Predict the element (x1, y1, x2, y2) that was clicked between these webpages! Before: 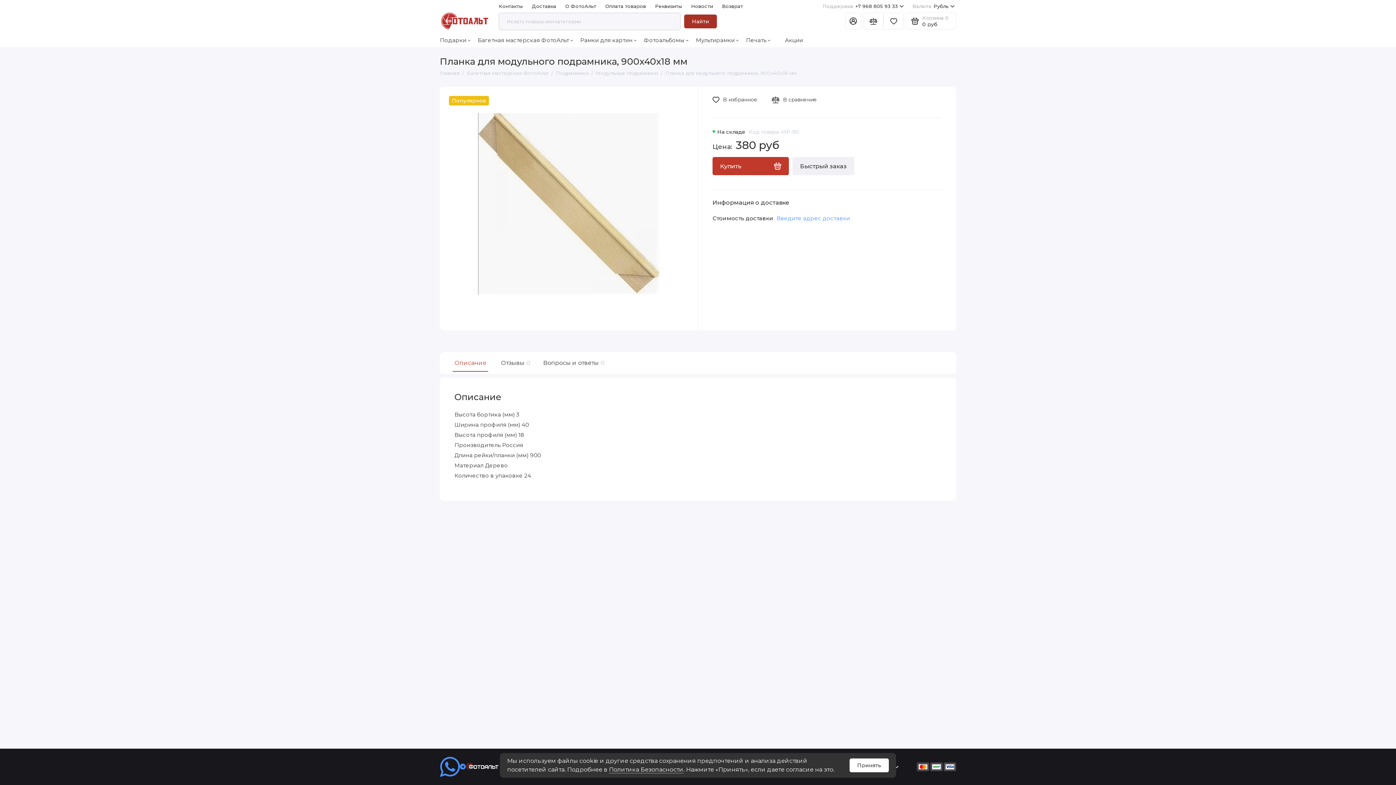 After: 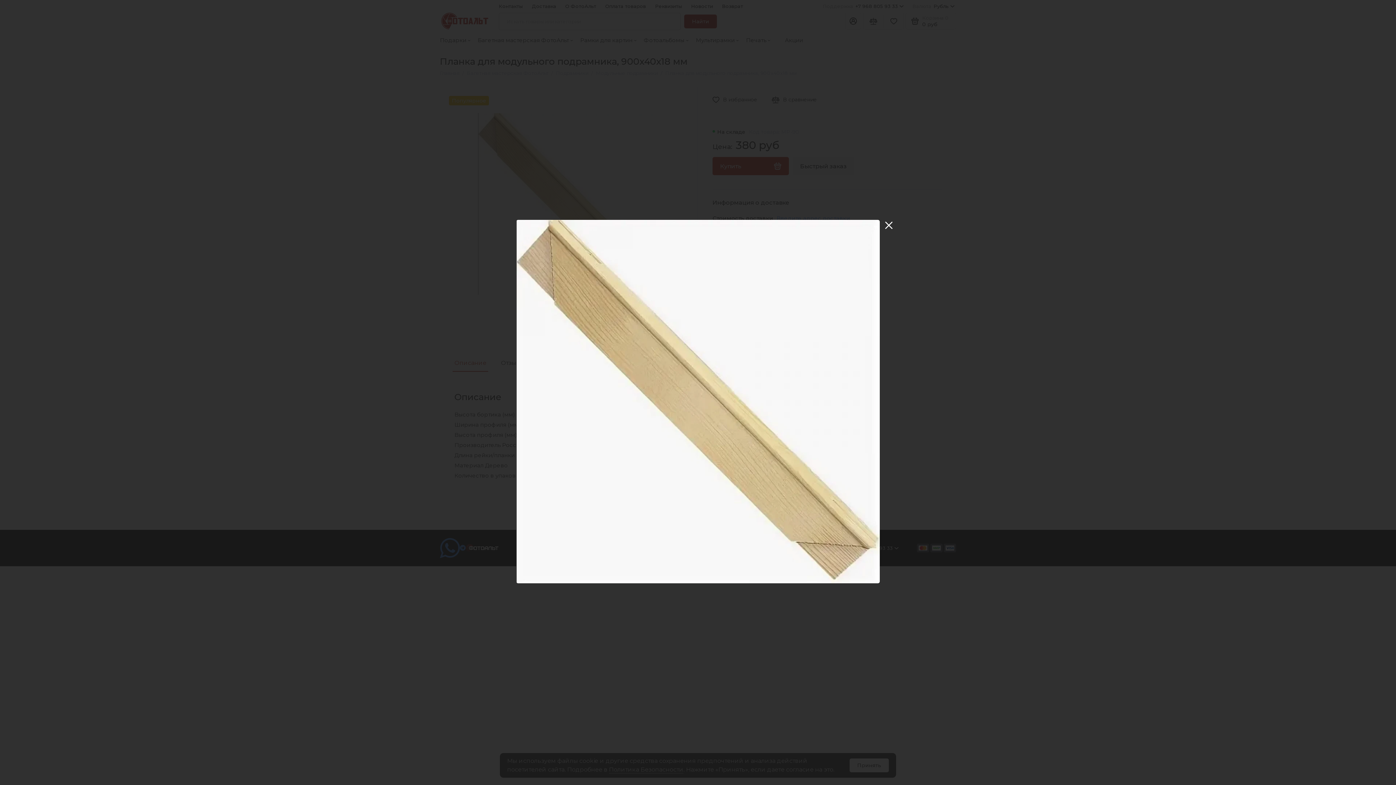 Action: bbox: (440, 86, 697, 321)